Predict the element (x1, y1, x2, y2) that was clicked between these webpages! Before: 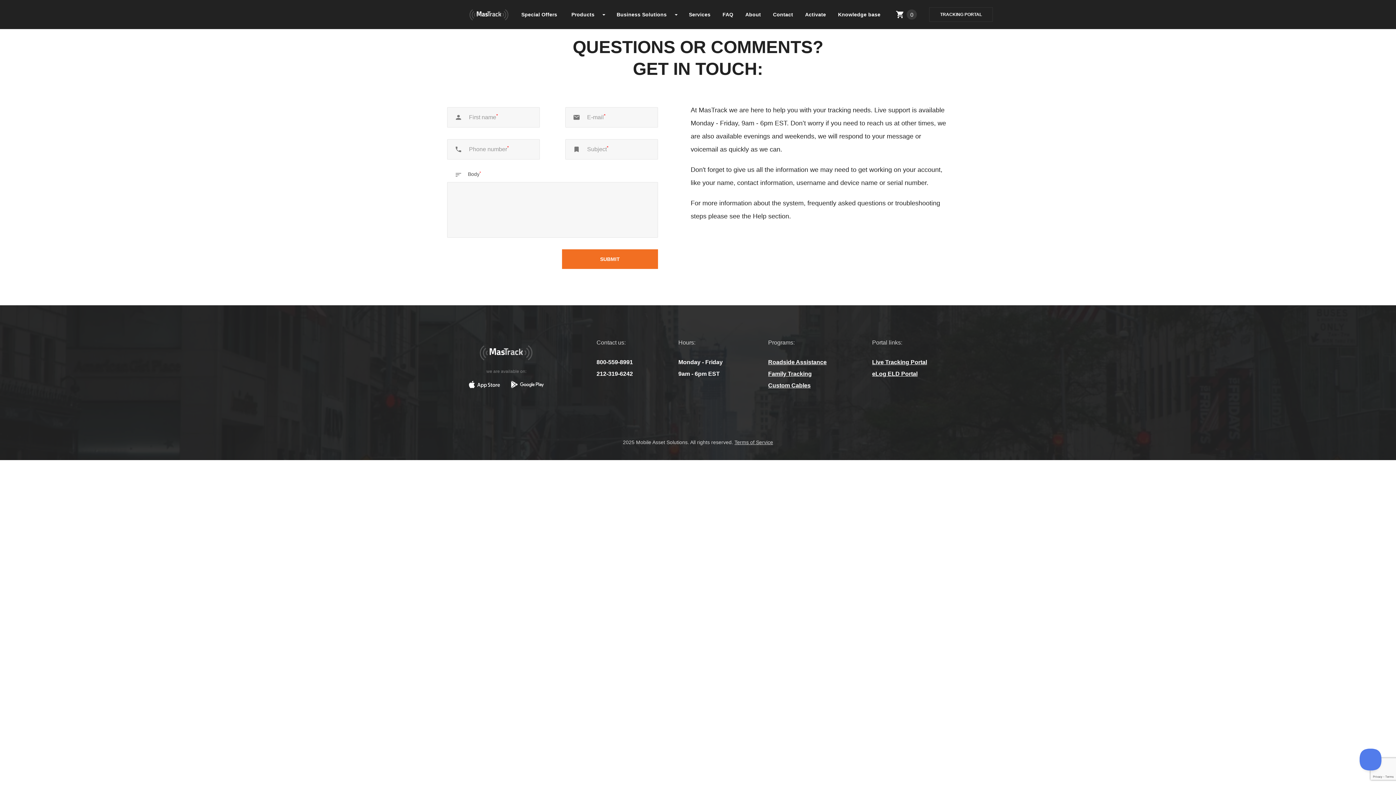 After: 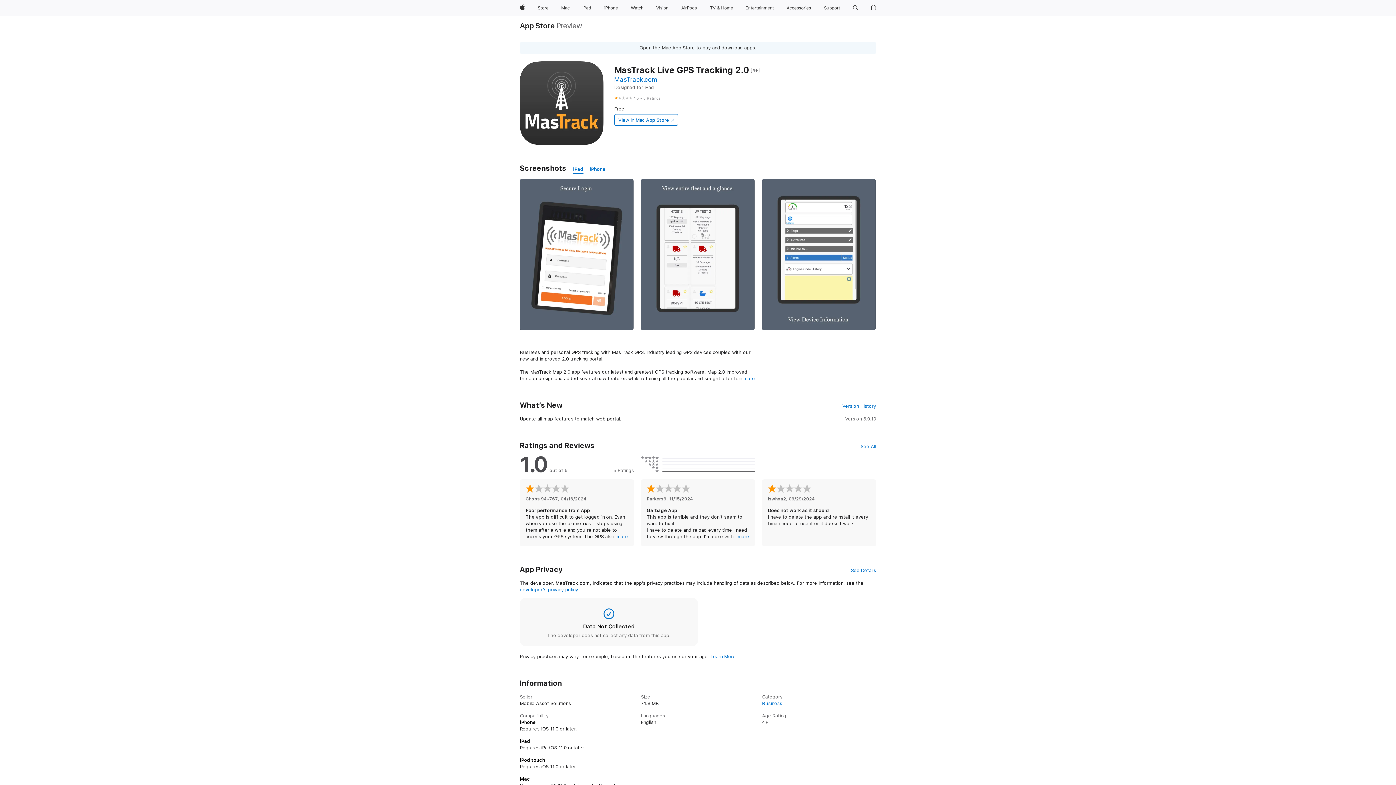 Action: bbox: (469, 381, 500, 388)